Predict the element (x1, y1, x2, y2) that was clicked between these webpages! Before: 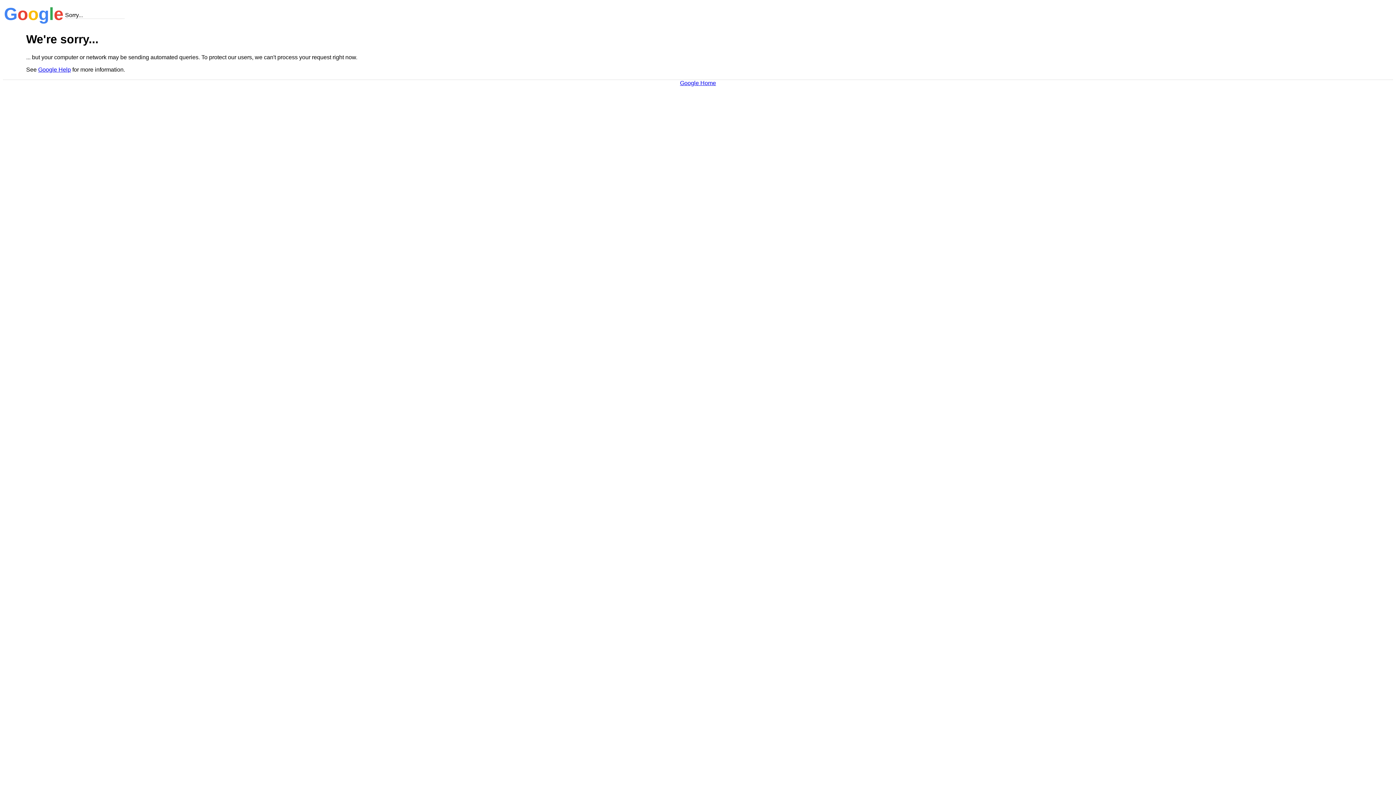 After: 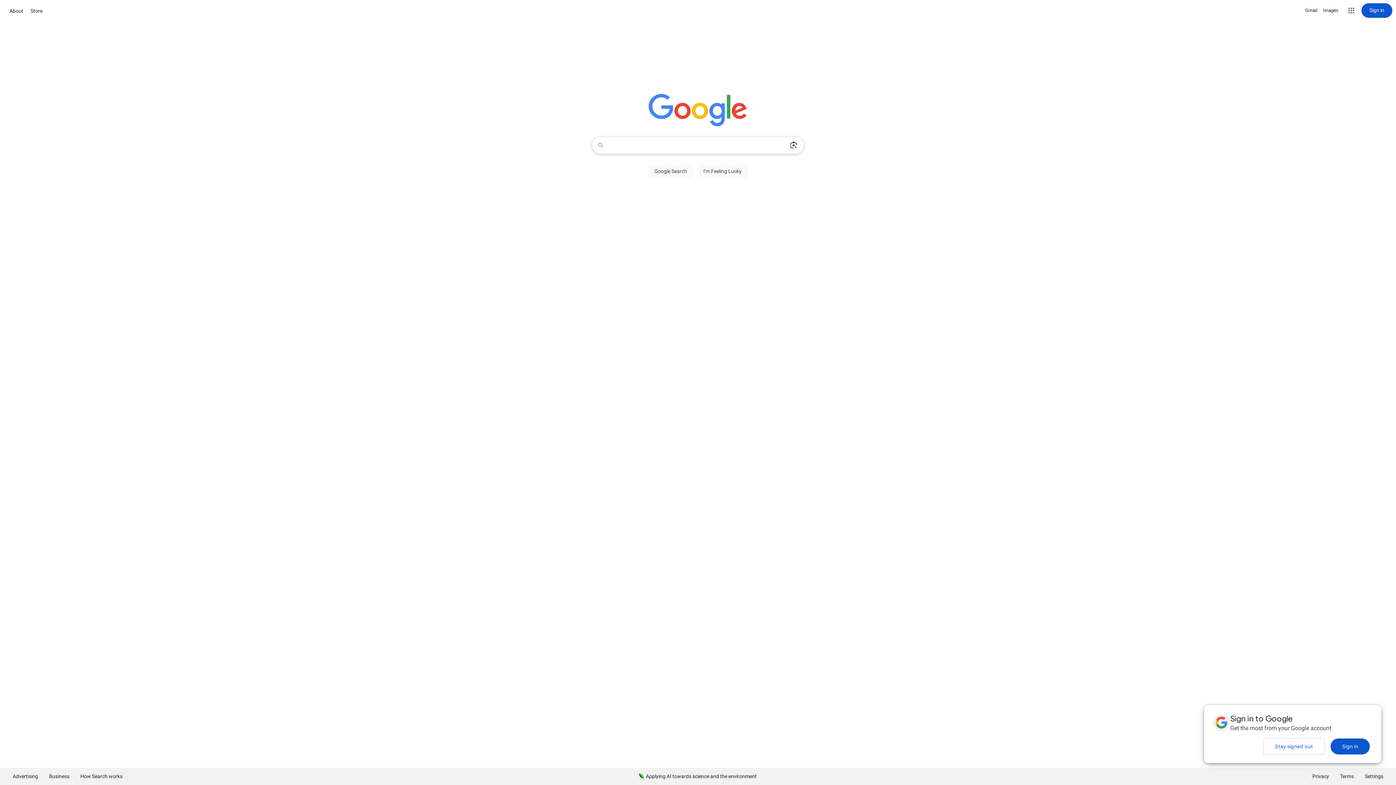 Action: bbox: (680, 79, 716, 86) label: Google Home